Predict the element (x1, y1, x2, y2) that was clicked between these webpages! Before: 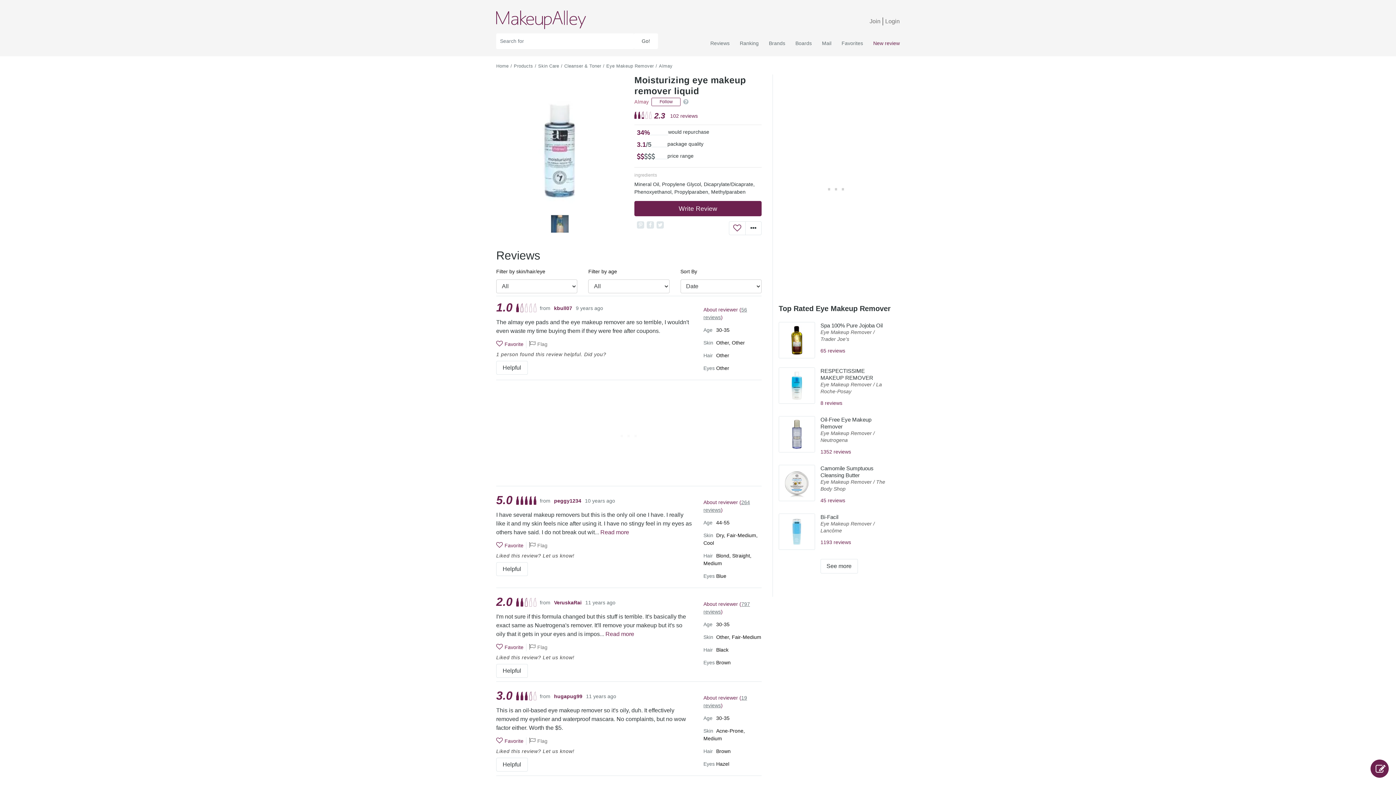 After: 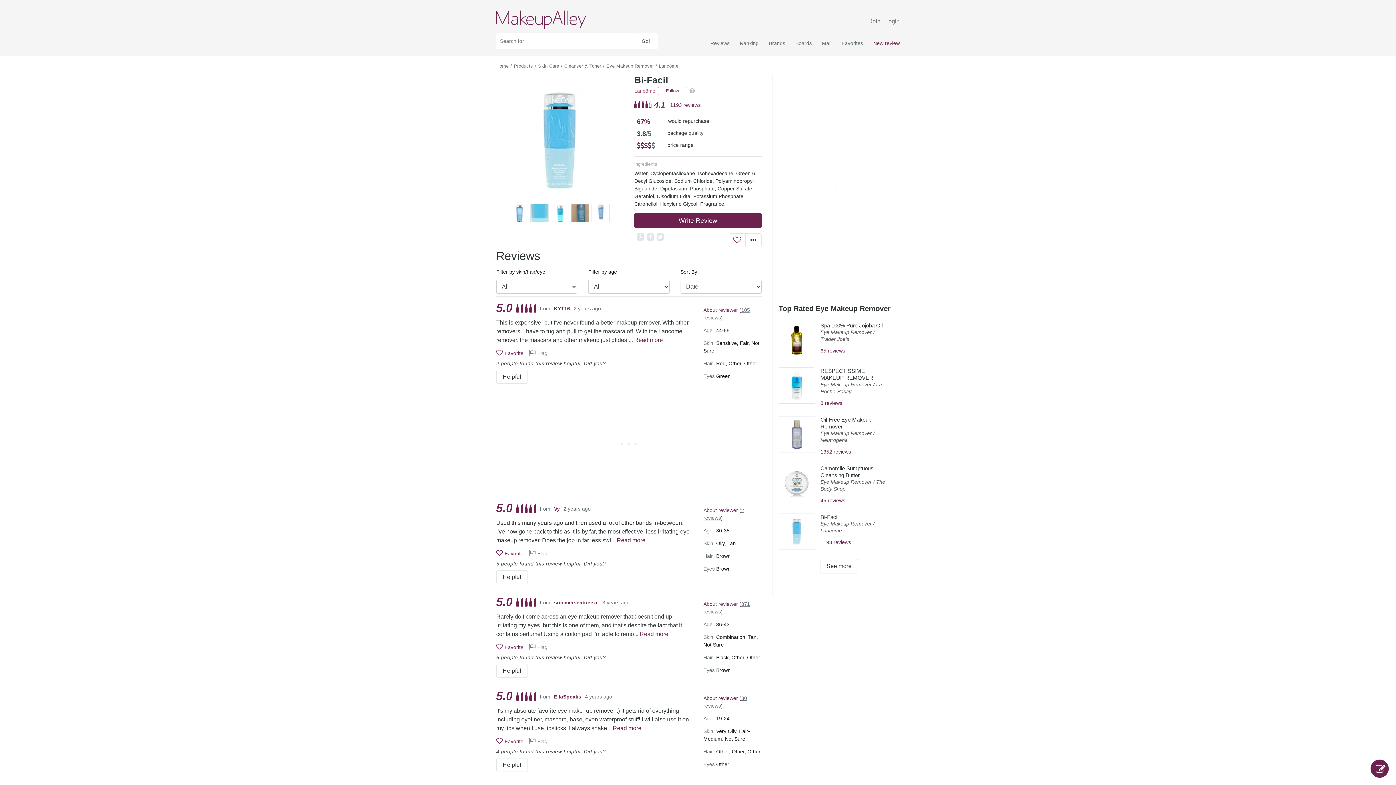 Action: bbox: (820, 291, 838, 298) label: Bi-Facil